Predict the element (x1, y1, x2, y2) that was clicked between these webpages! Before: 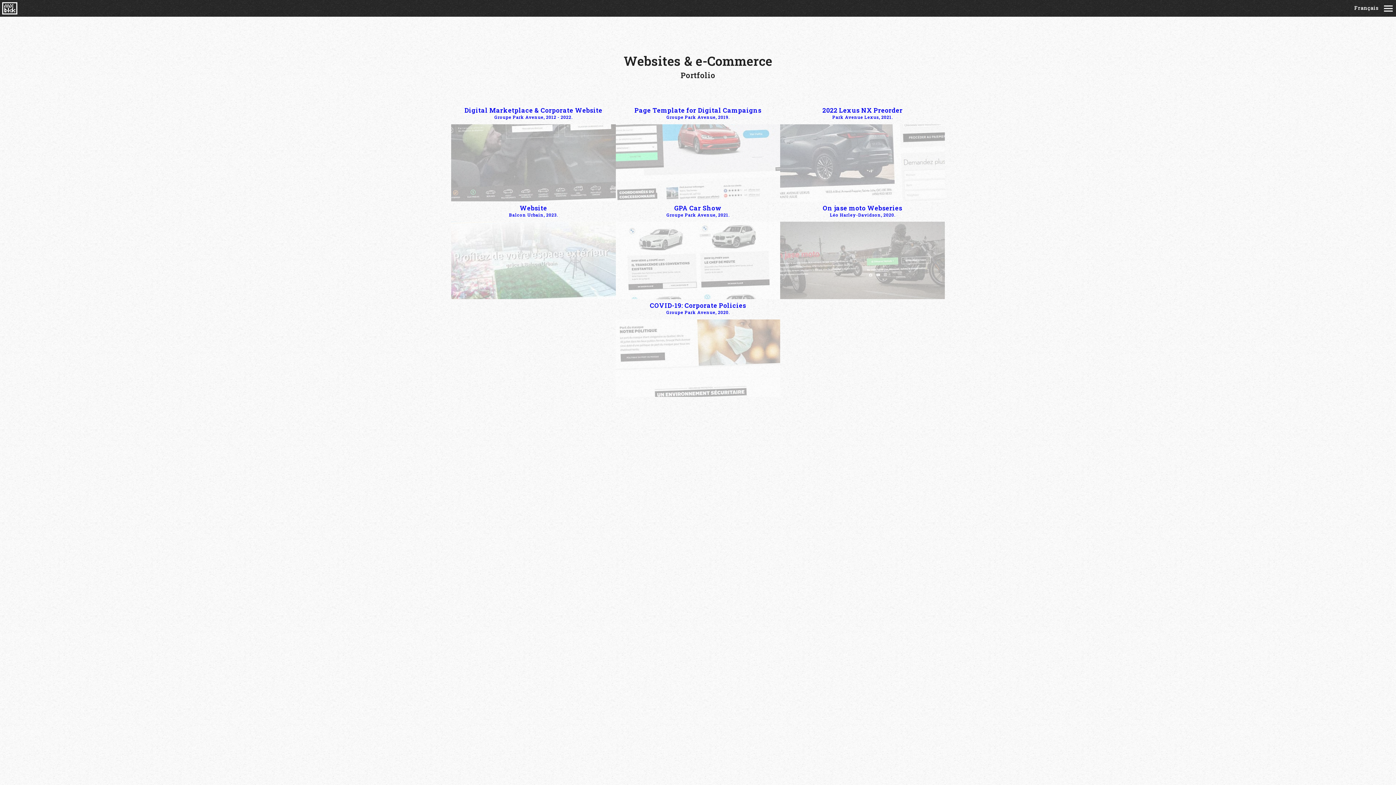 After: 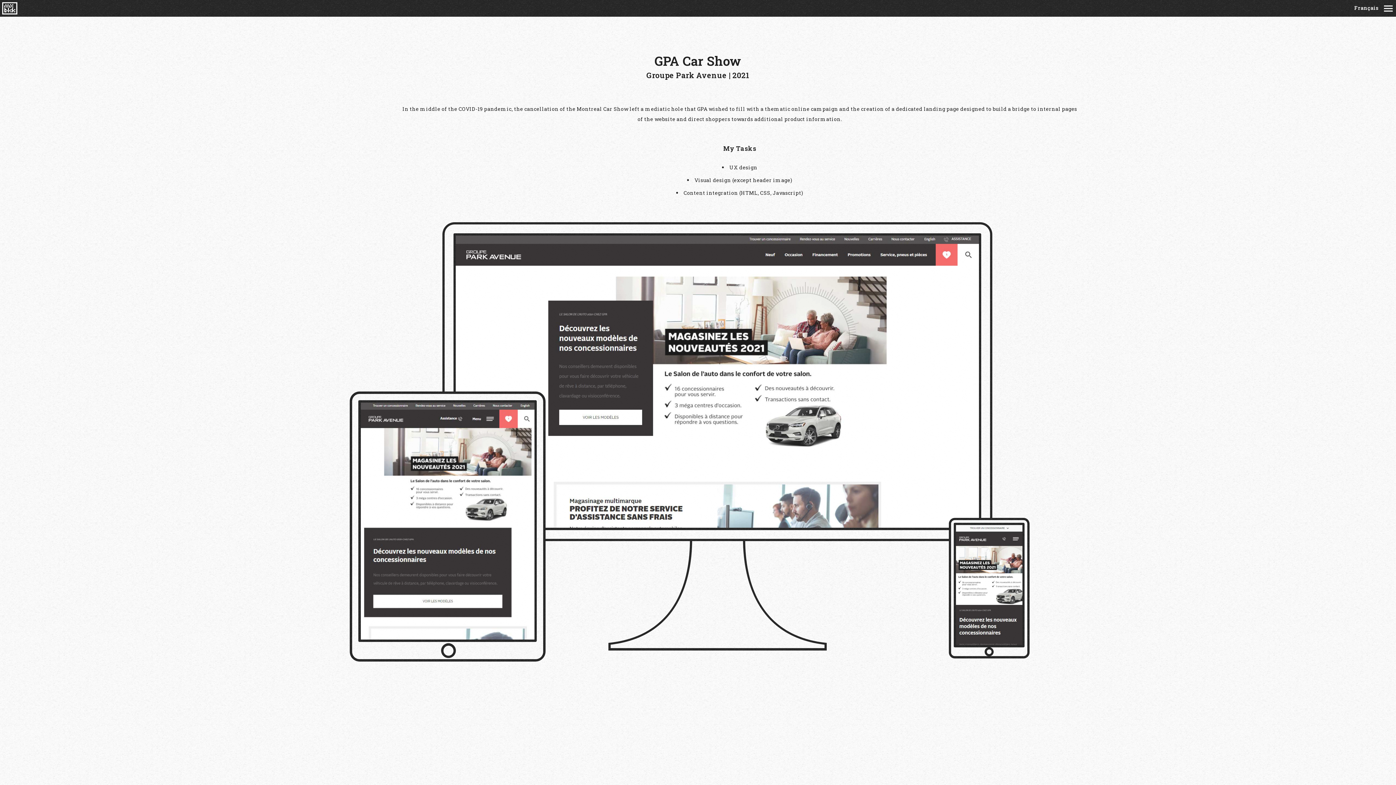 Action: bbox: (615, 201, 780, 299) label: GPA Car Show

Groupe Park Avenue, 2021.